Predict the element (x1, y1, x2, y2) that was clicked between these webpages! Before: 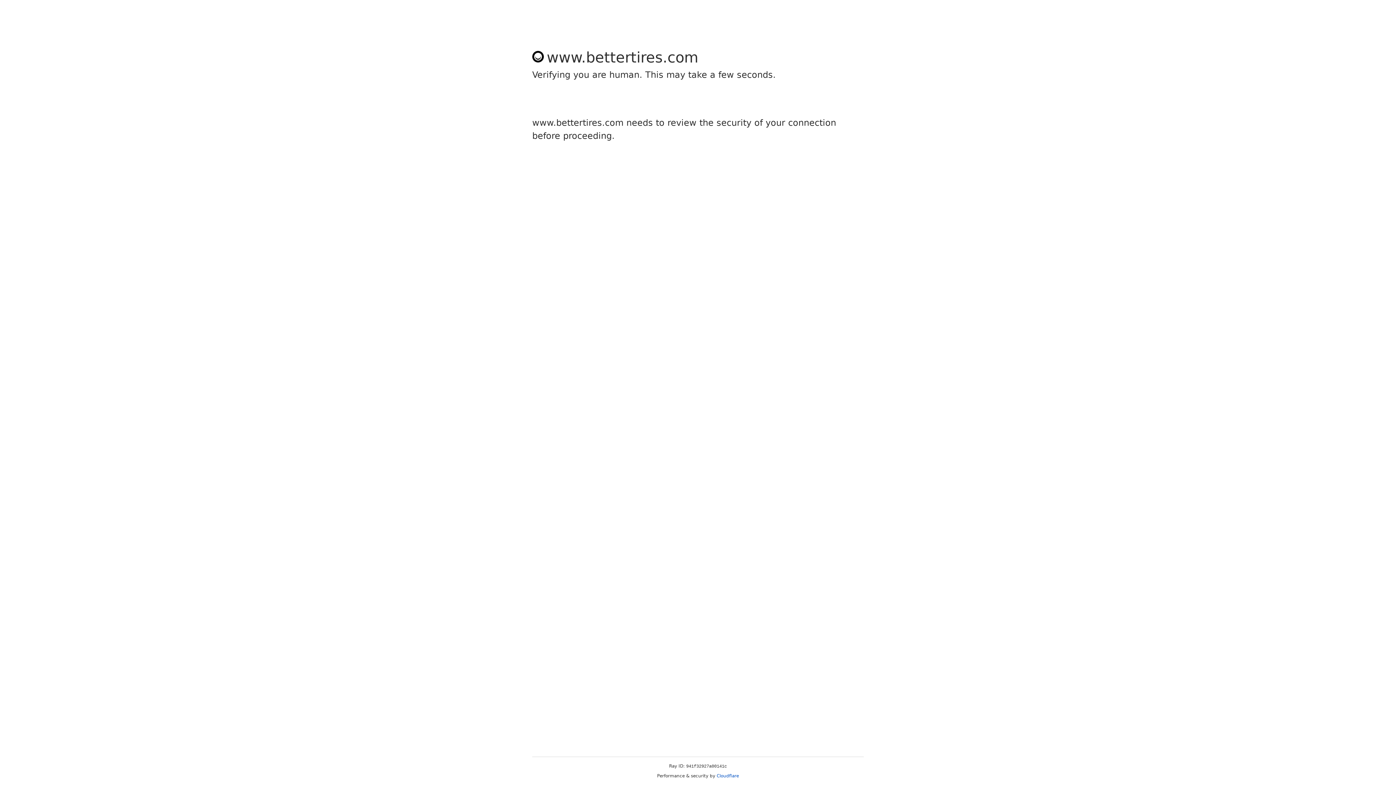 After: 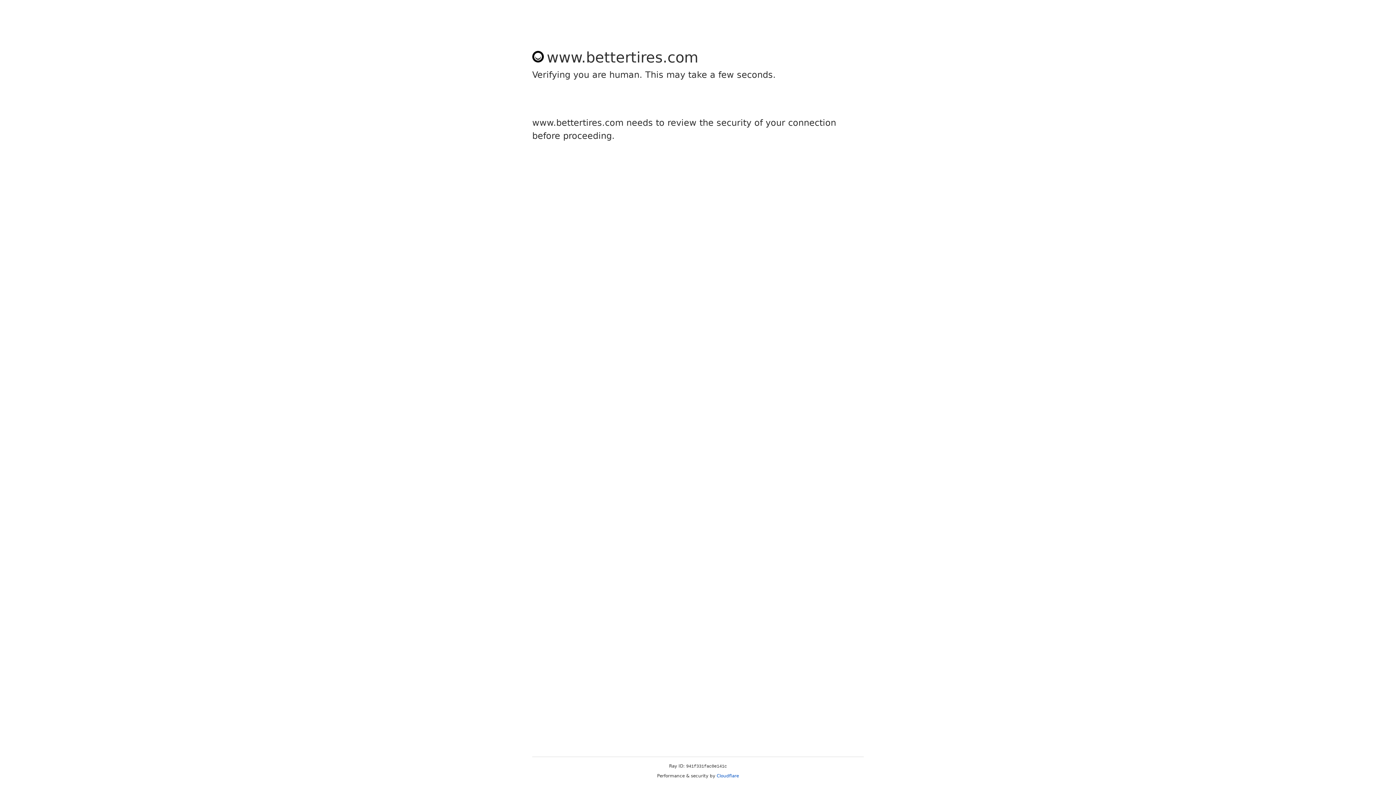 Action: label: Cloudflare bbox: (716, 773, 739, 778)